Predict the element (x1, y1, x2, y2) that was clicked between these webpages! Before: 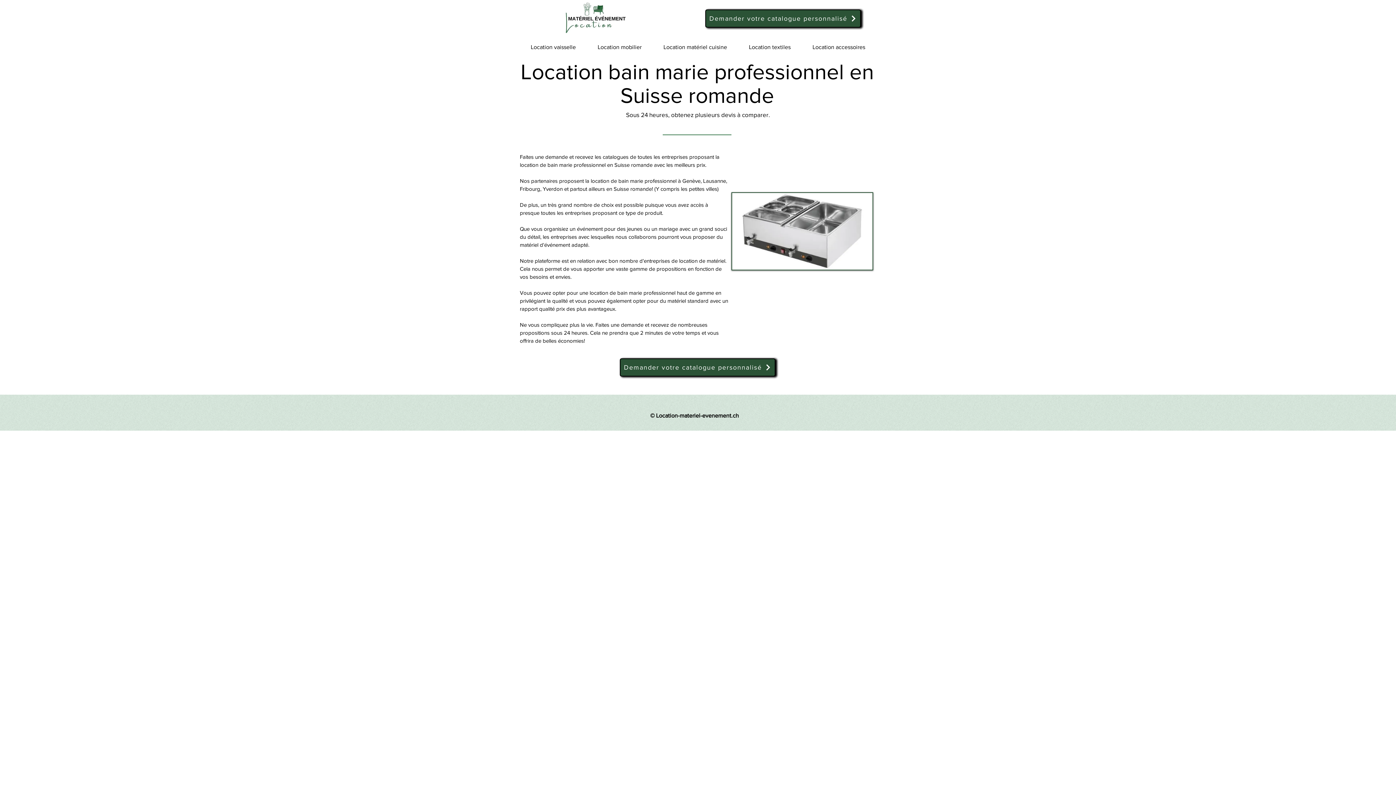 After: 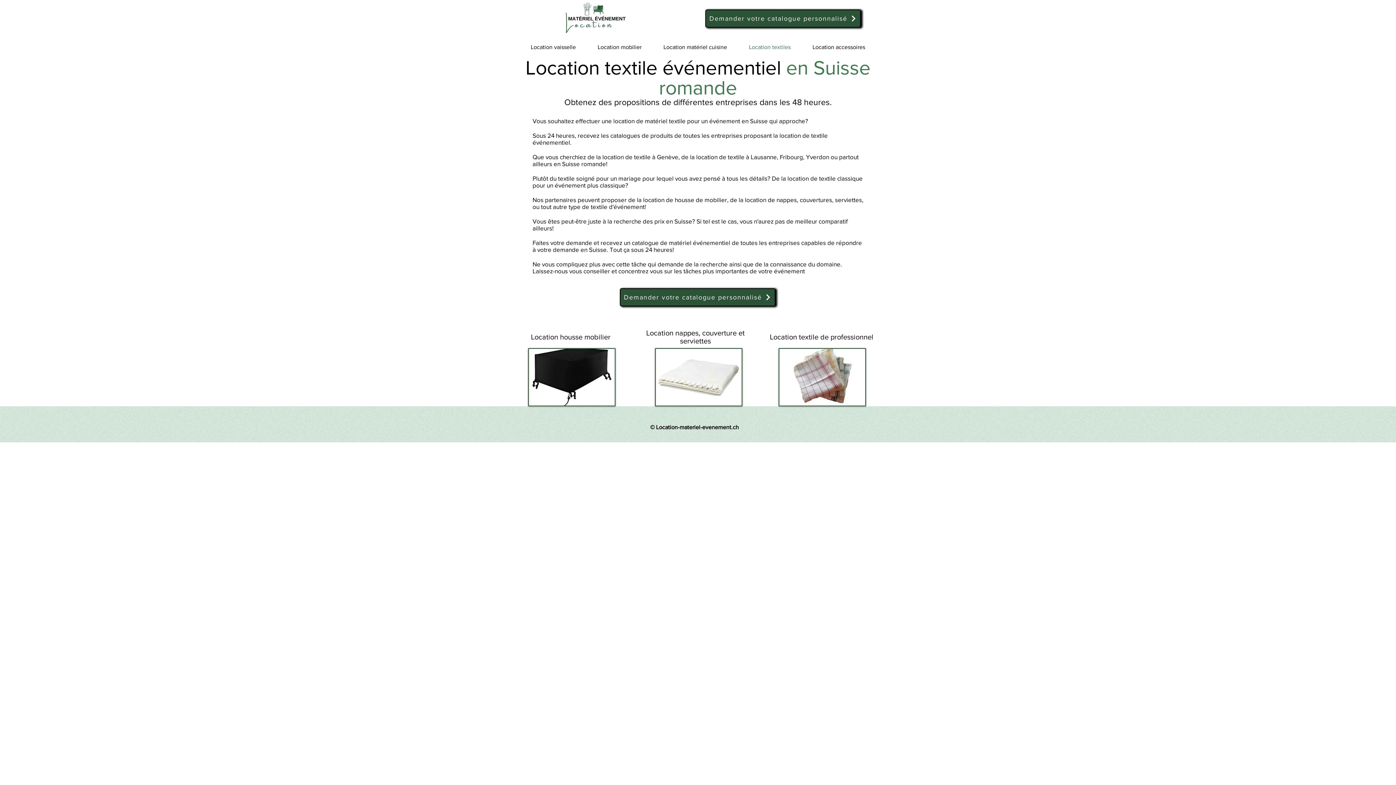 Action: bbox: (738, 40, 801, 54) label: Location textiles